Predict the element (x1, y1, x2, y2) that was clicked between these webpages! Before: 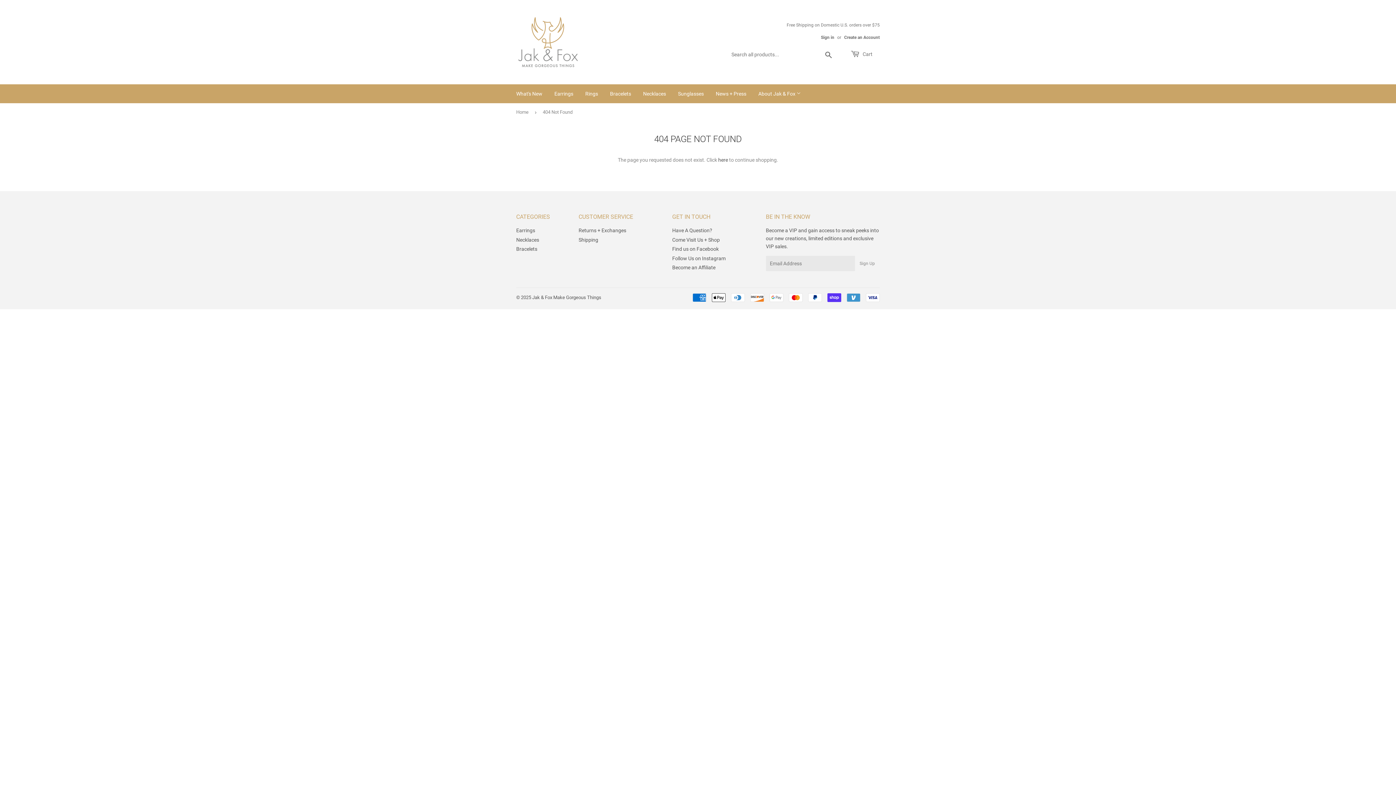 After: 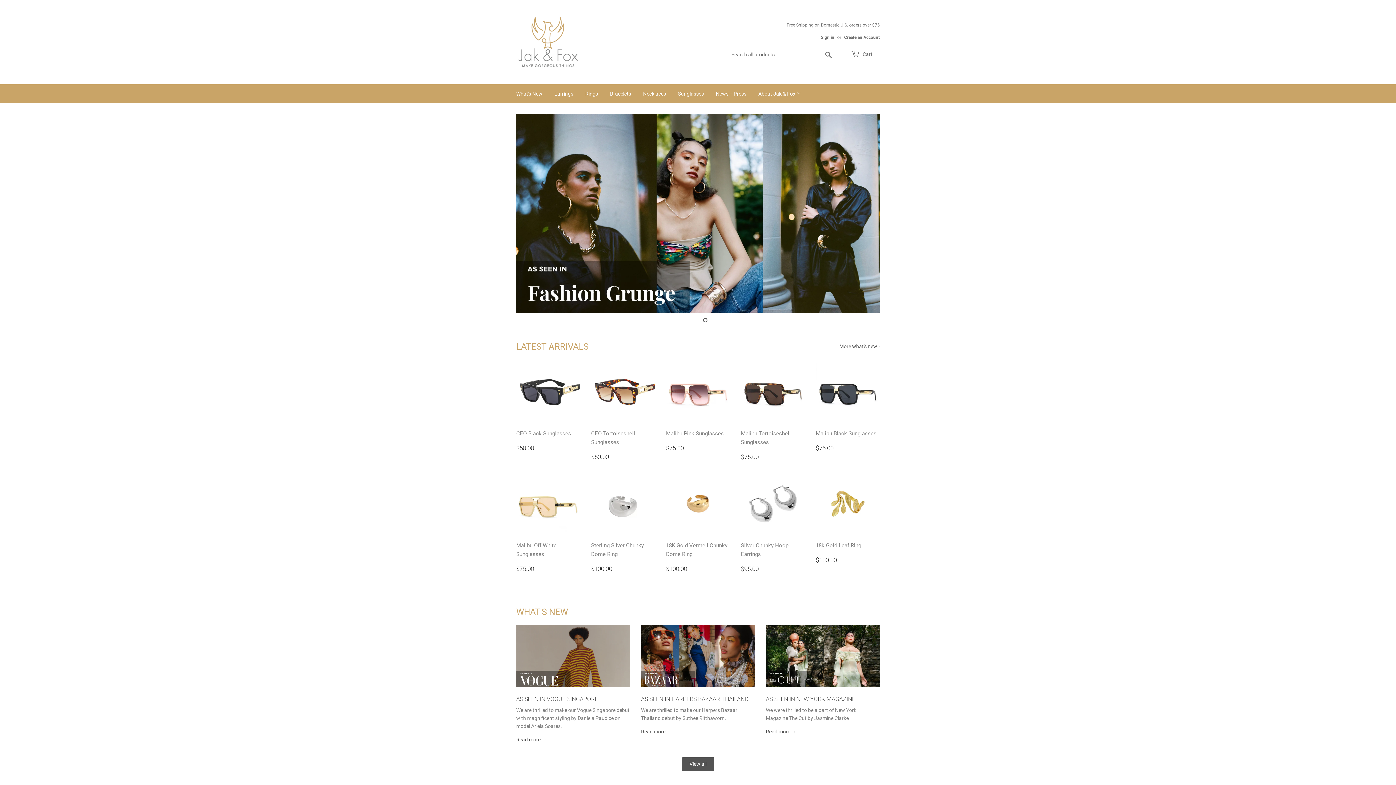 Action: label: Home bbox: (516, 103, 531, 121)